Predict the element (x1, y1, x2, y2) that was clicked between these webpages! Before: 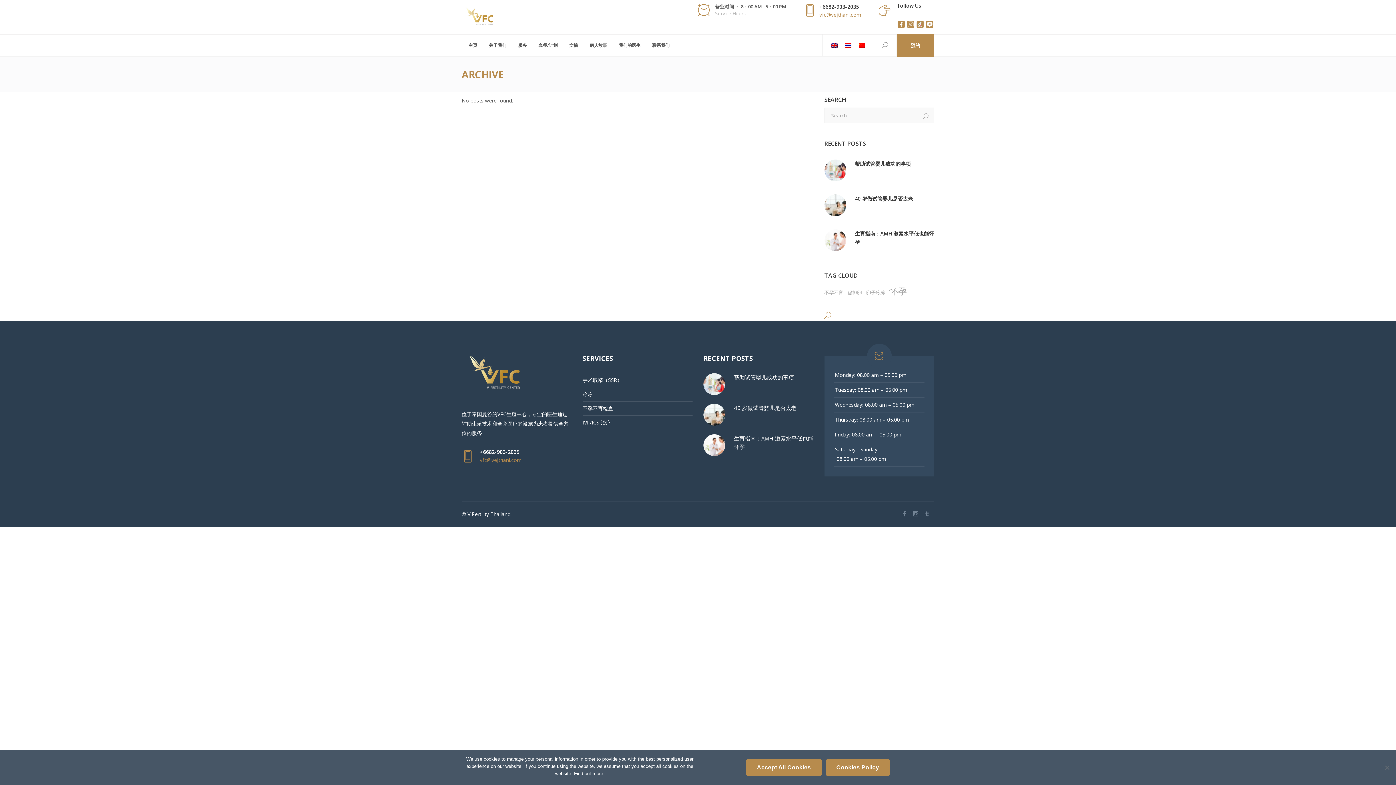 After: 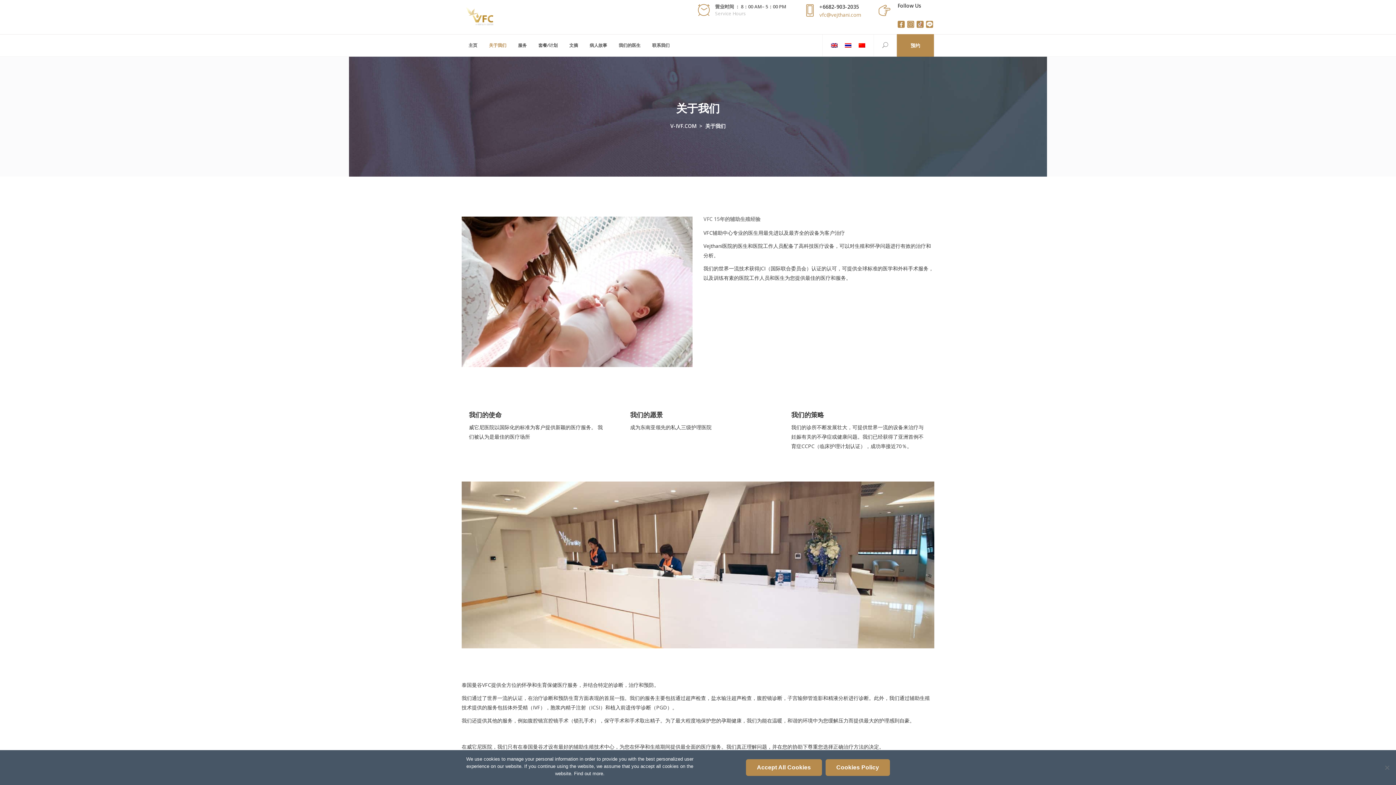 Action: label: 关于我们 bbox: (482, 34, 511, 56)